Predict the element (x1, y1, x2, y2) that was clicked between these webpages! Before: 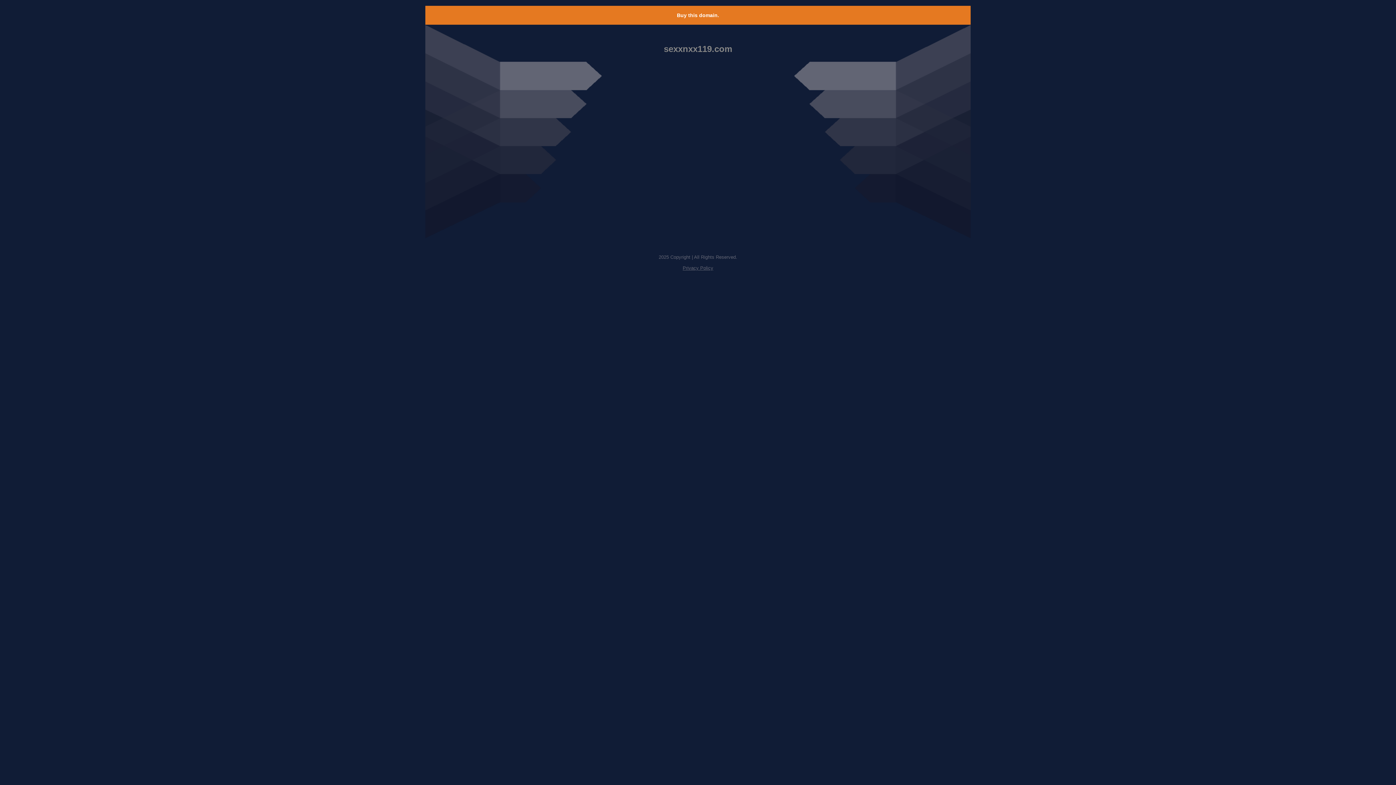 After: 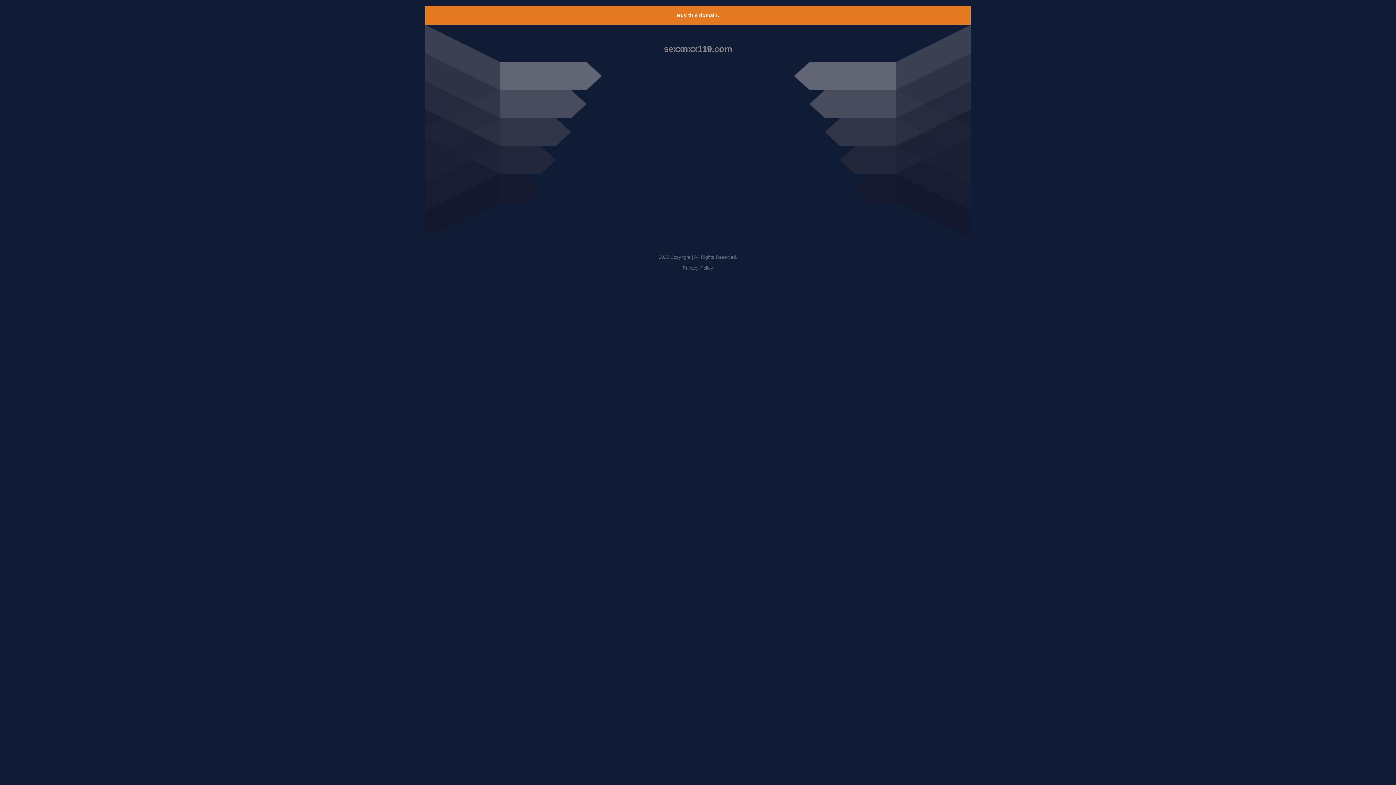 Action: label: Buy this domain. bbox: (677, 12, 719, 18)